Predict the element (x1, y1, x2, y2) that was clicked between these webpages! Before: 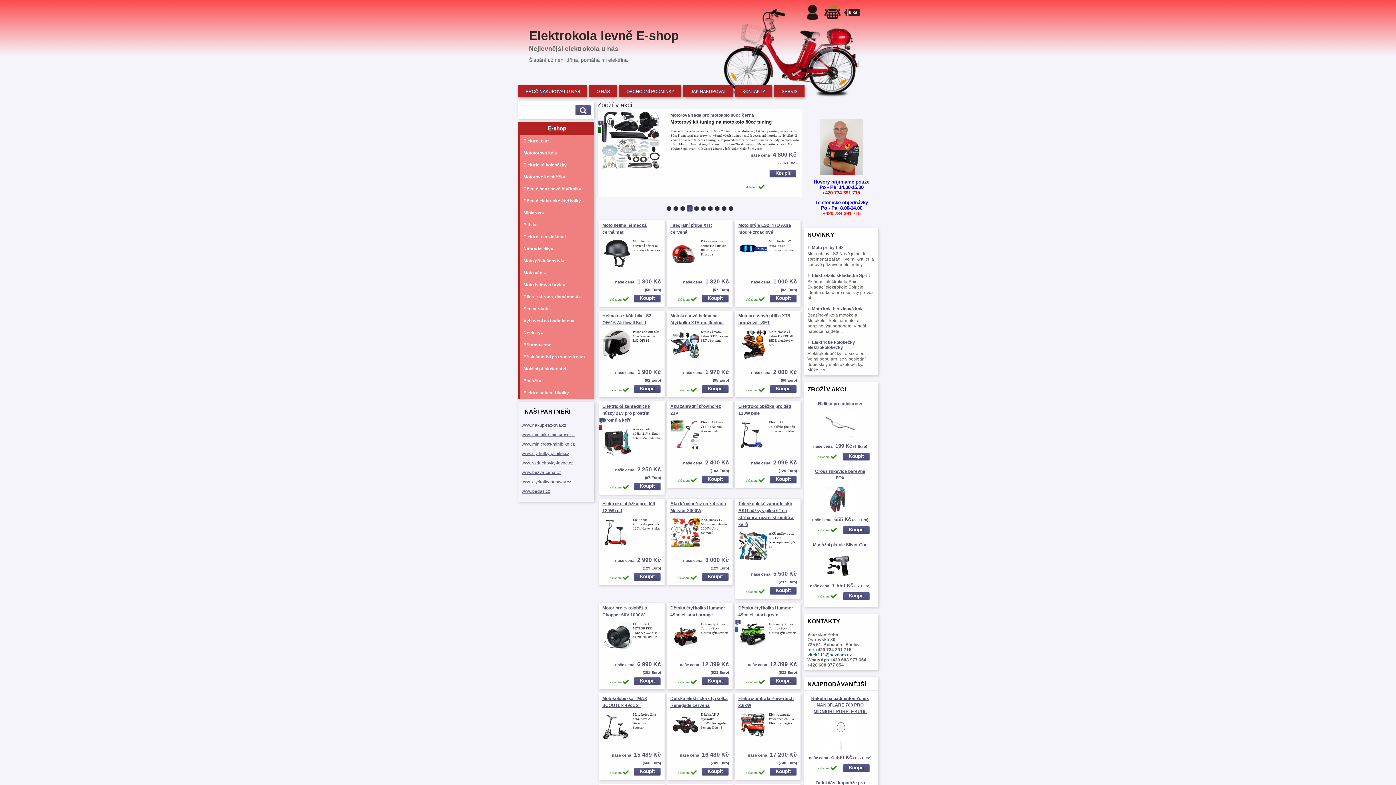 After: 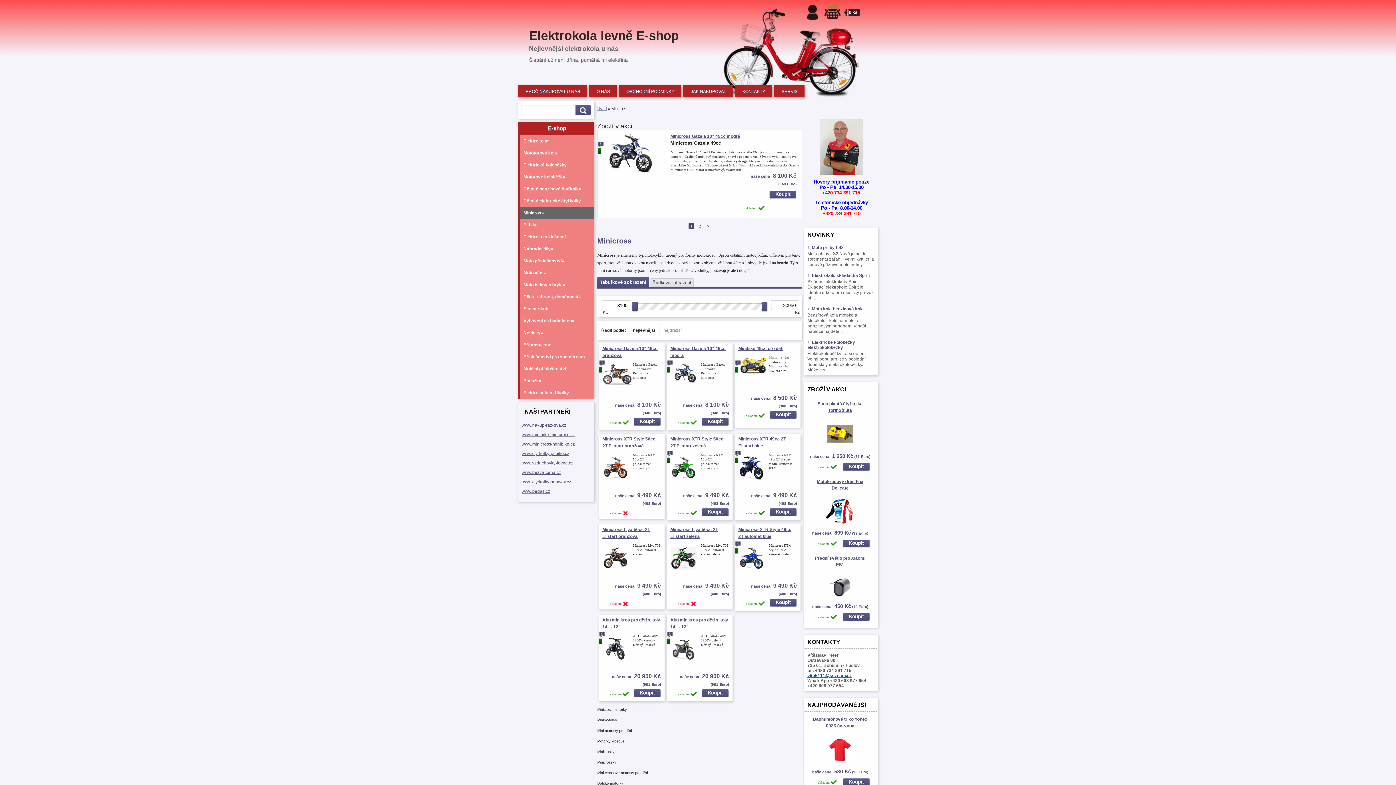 Action: label: Minicross bbox: (518, 206, 596, 218)